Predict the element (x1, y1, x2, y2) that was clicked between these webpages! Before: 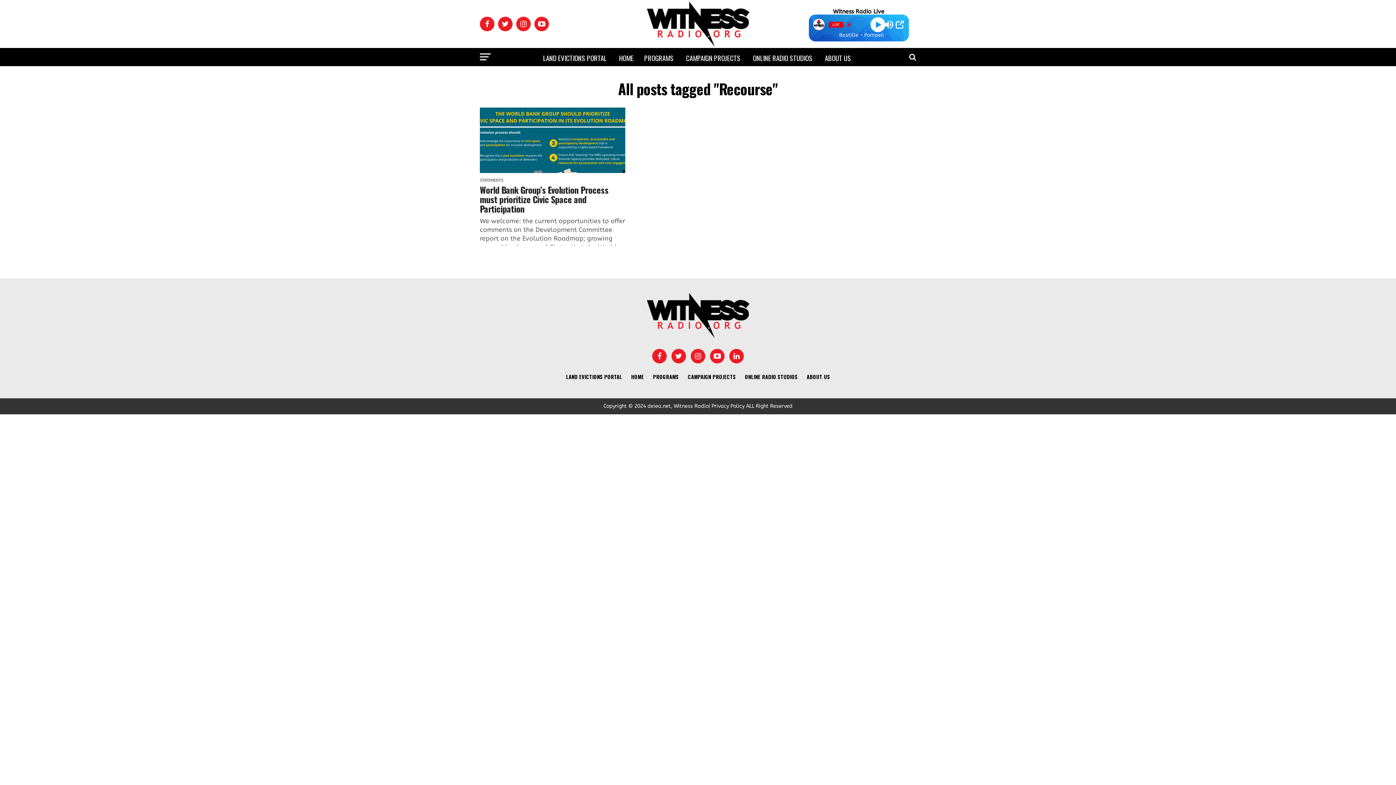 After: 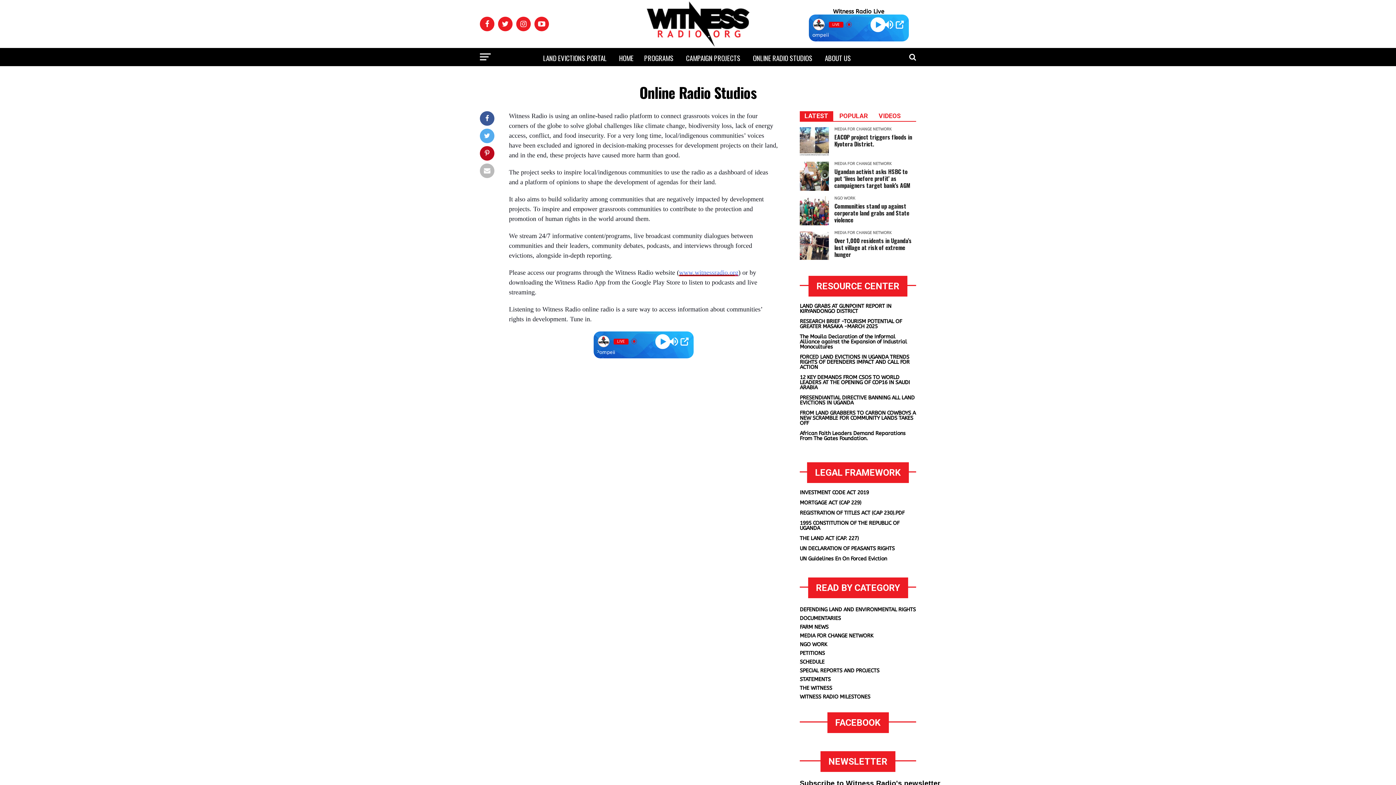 Action: bbox: (745, 373, 797, 380) label: ONLINE RADIO STUDIOS